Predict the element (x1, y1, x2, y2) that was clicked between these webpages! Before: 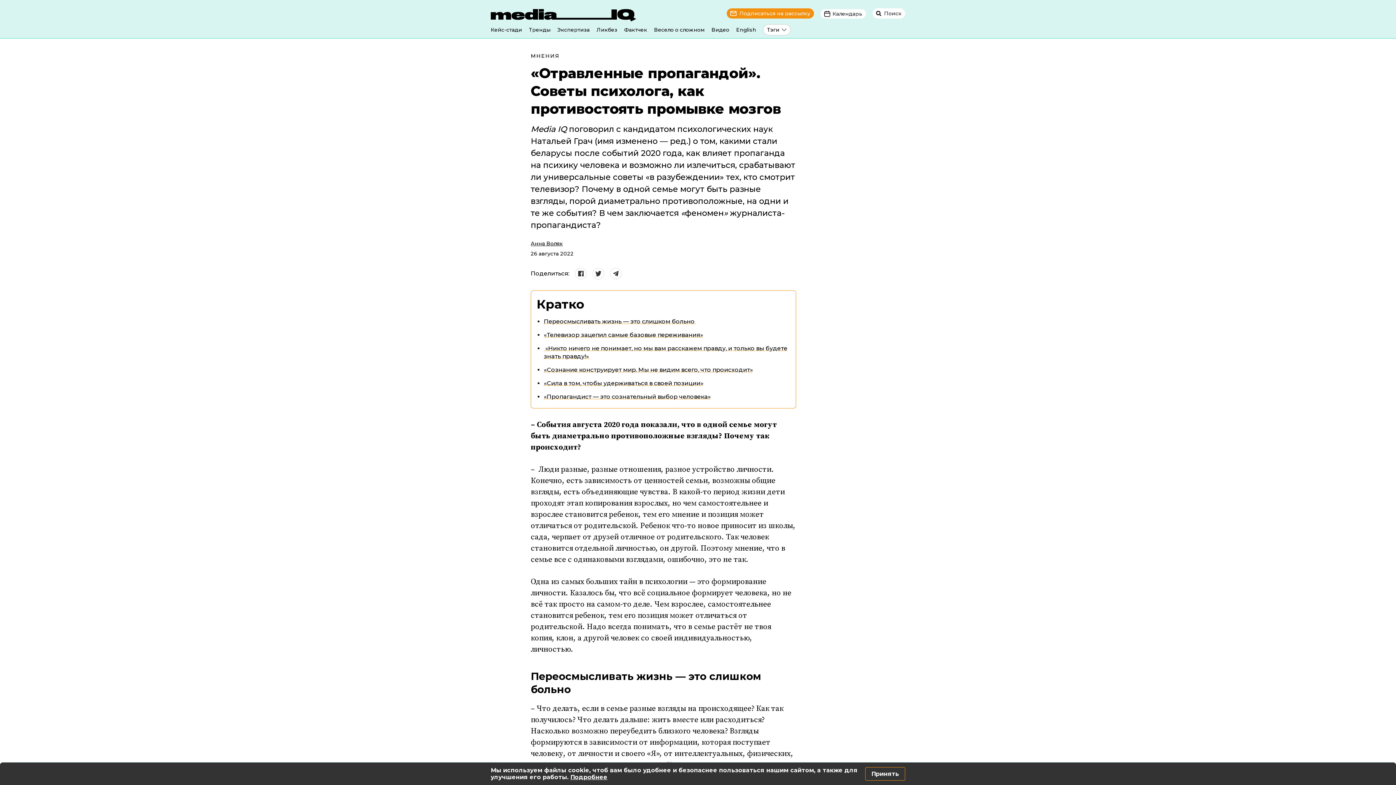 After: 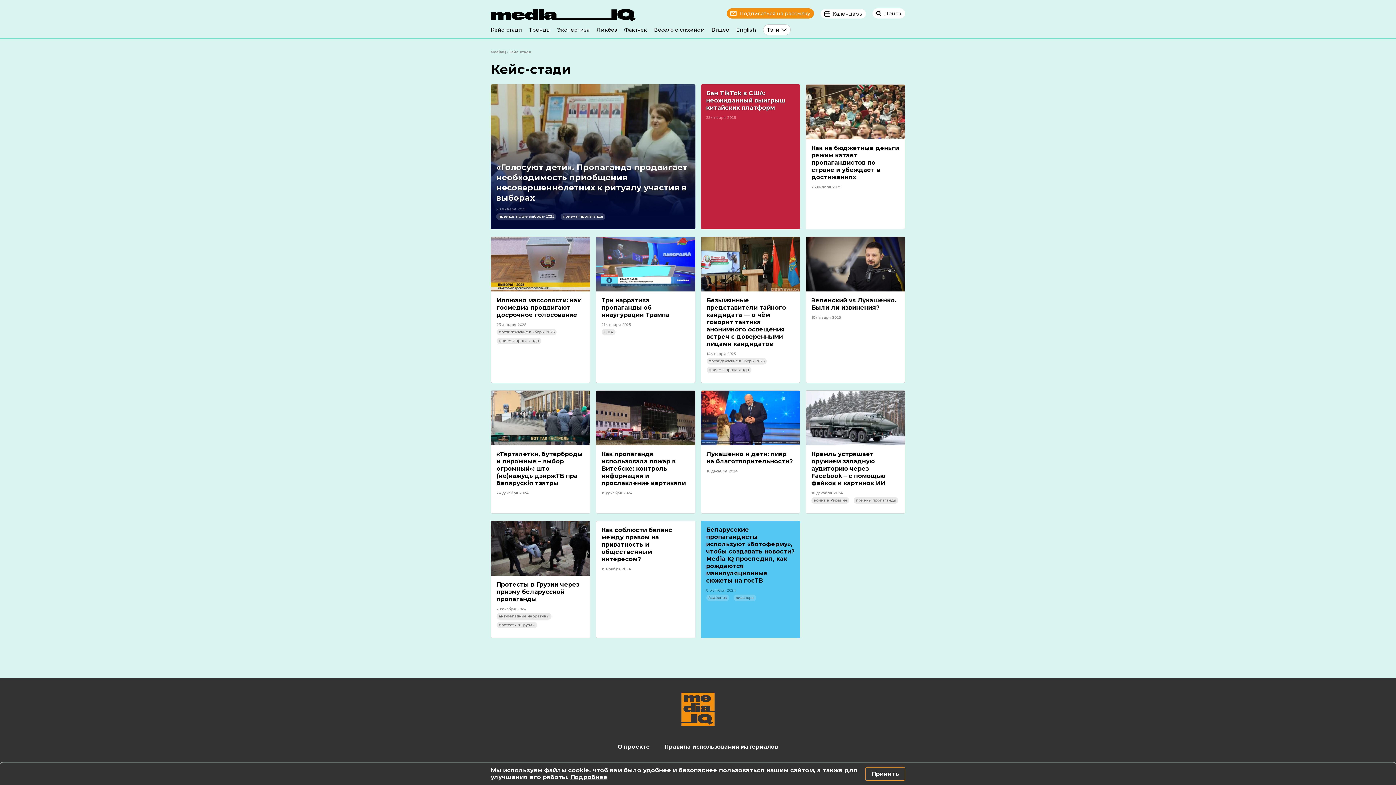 Action: label: Кейс-стади bbox: (490, 26, 522, 33)